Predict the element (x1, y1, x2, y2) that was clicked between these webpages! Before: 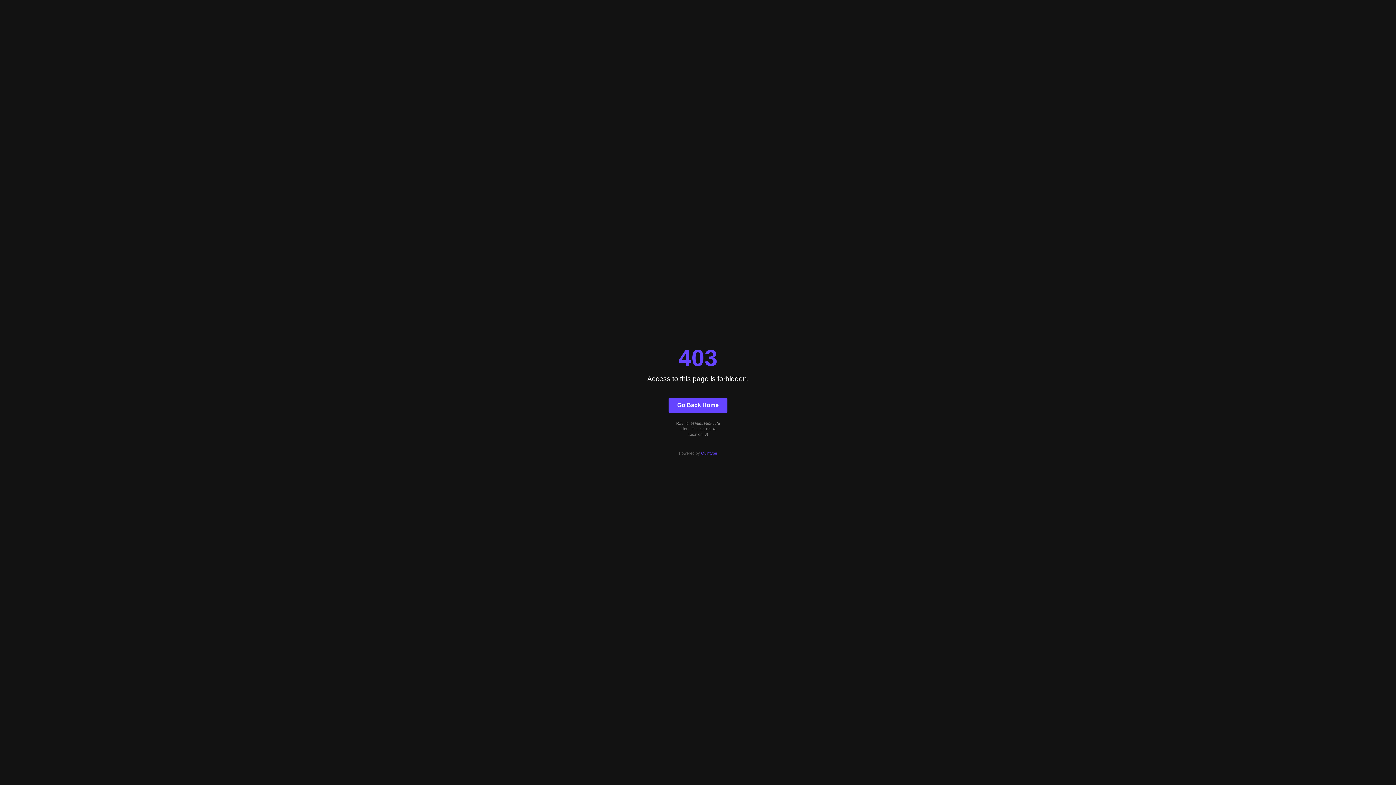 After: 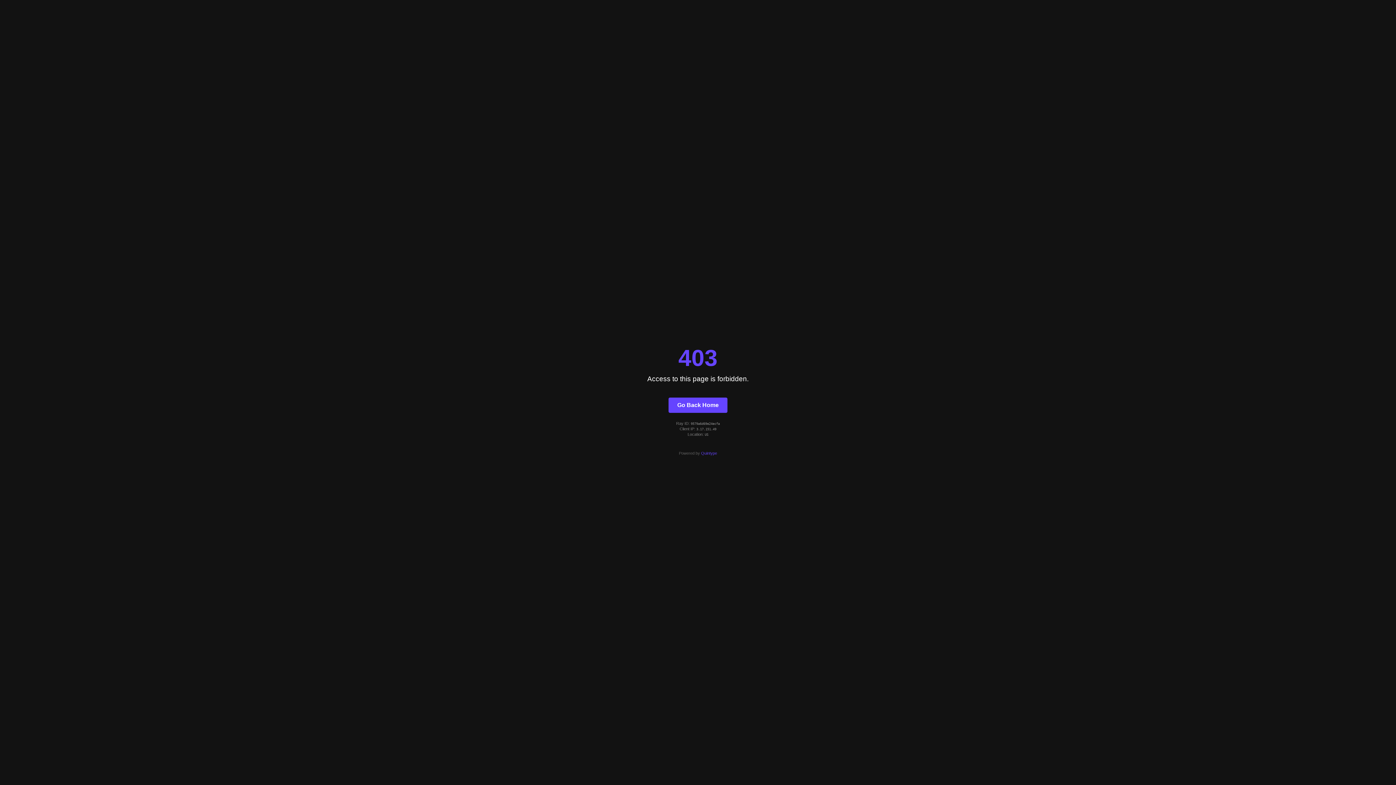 Action: label: Quintype bbox: (701, 451, 717, 455)